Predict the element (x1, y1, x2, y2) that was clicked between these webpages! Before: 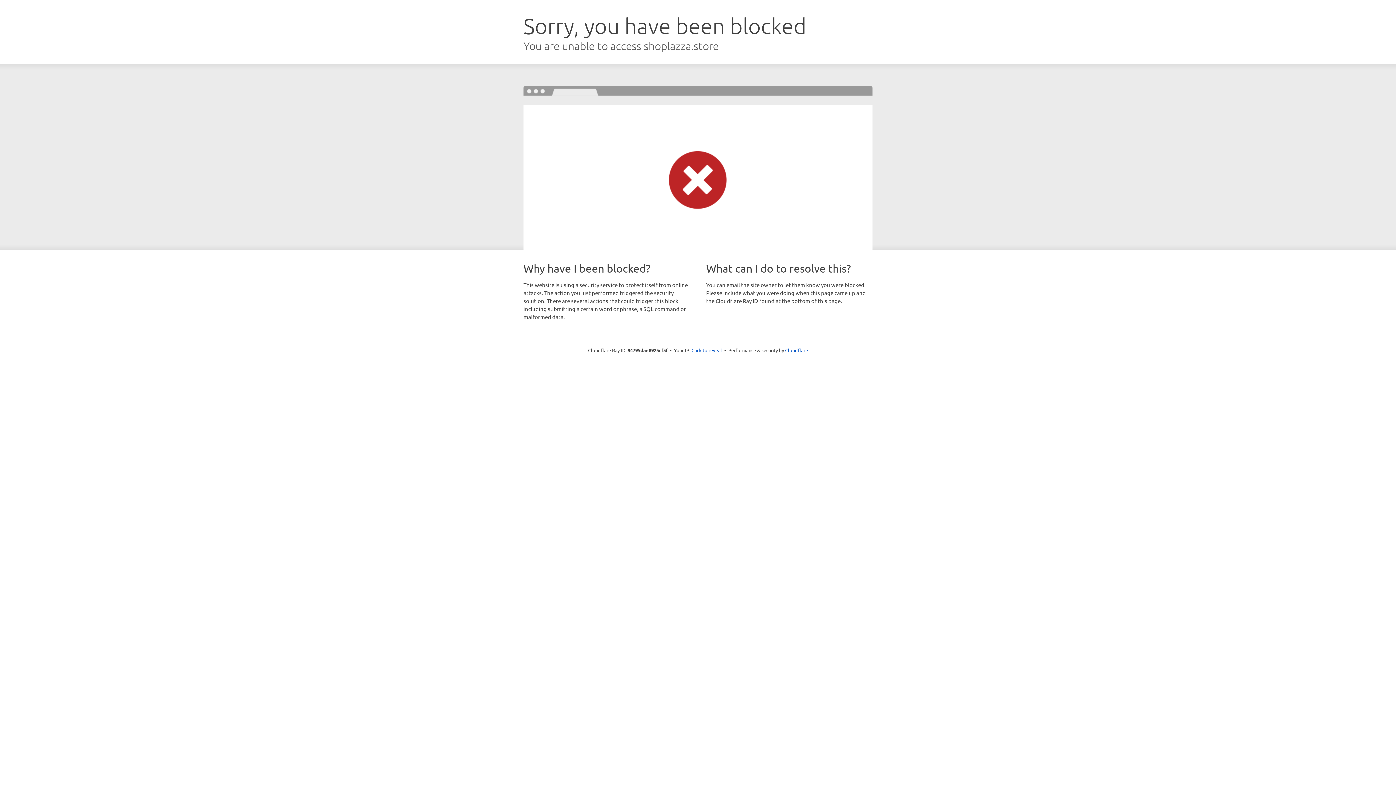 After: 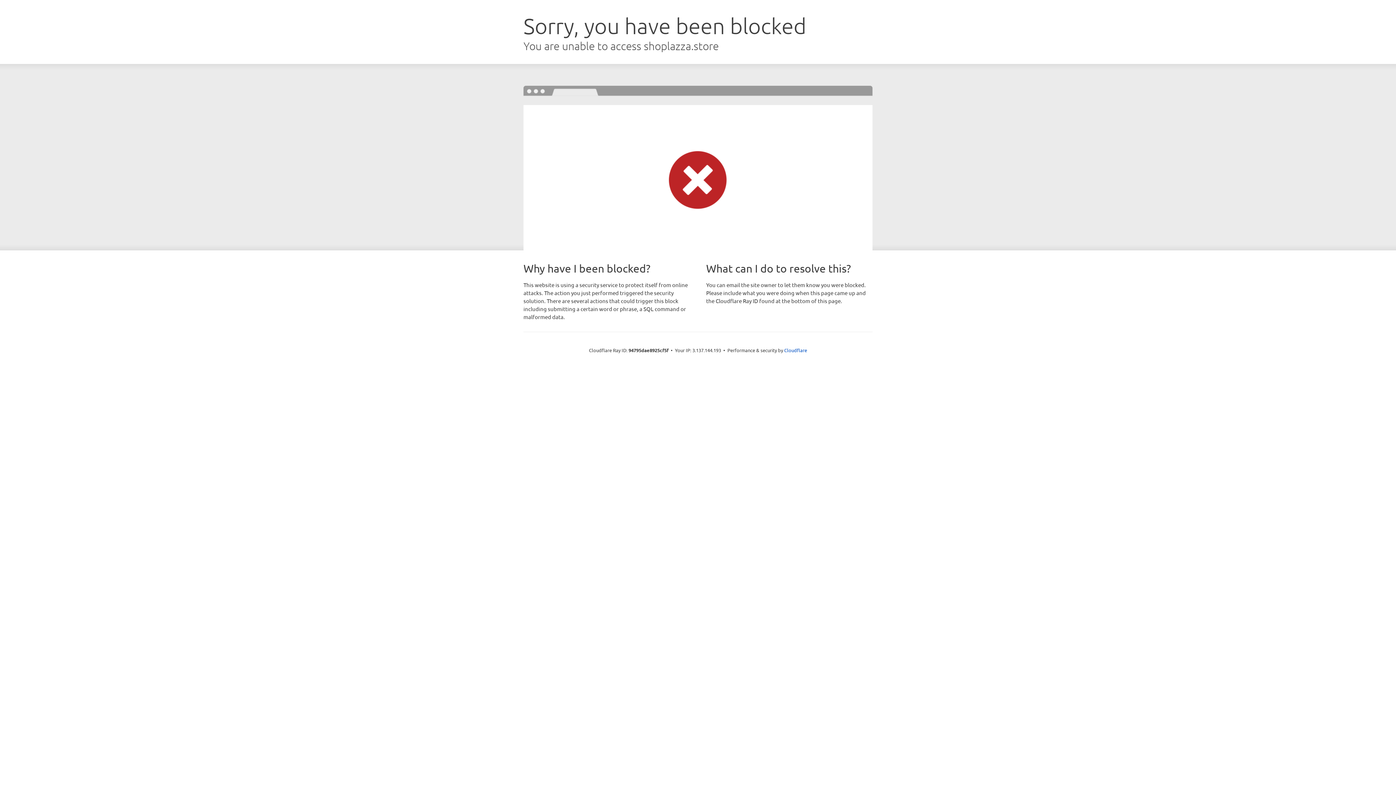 Action: bbox: (691, 346, 722, 353) label: Click to reveal